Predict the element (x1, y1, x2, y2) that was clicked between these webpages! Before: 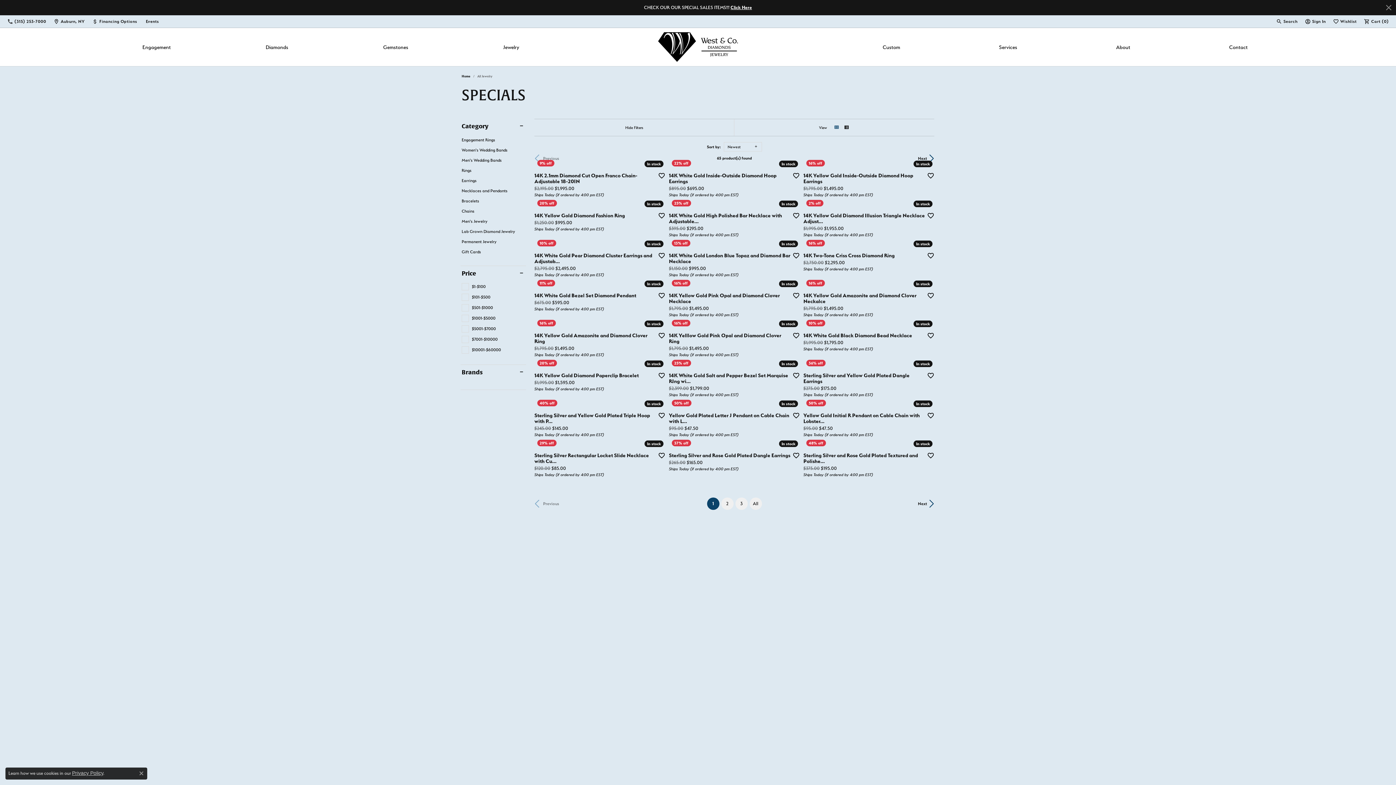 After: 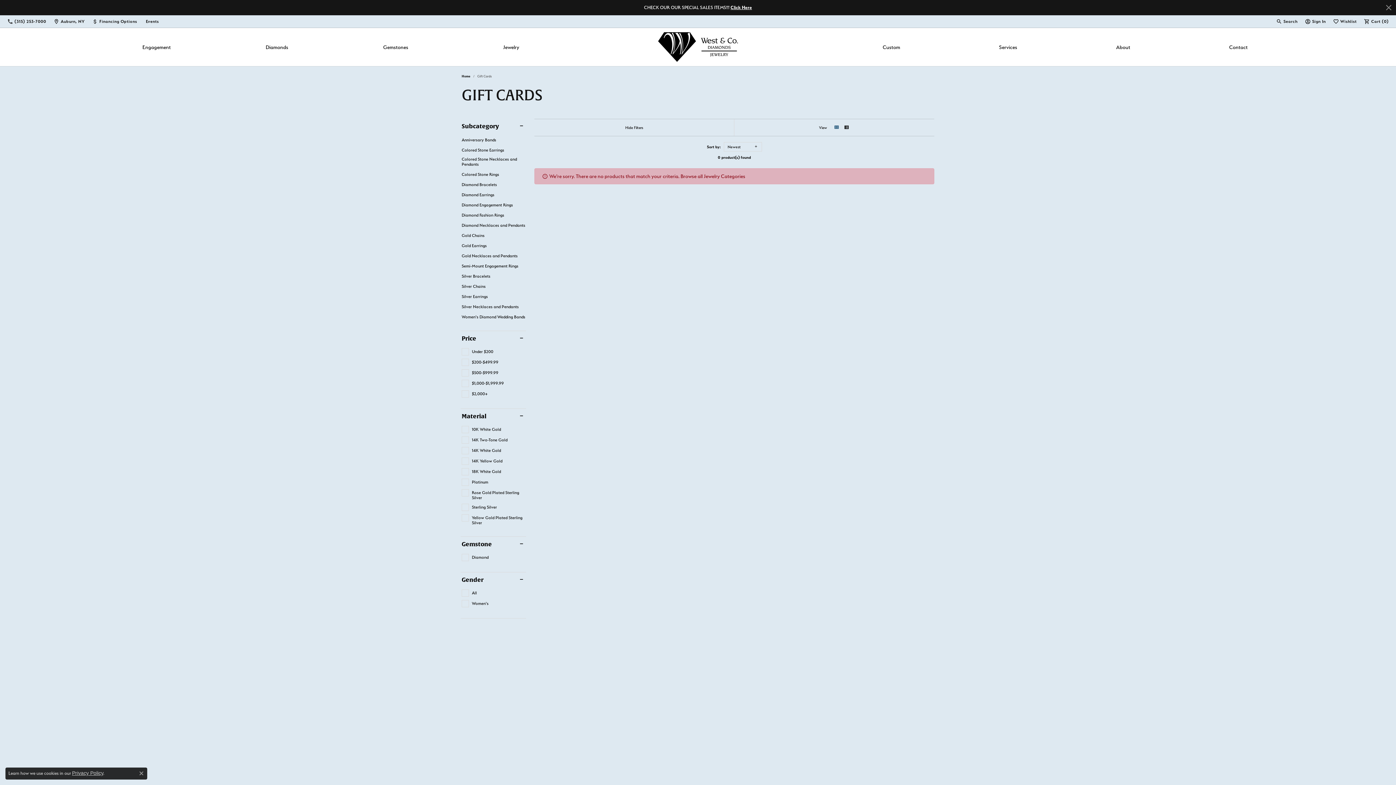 Action: label: Gift Cards bbox: (461, 249, 481, 254)